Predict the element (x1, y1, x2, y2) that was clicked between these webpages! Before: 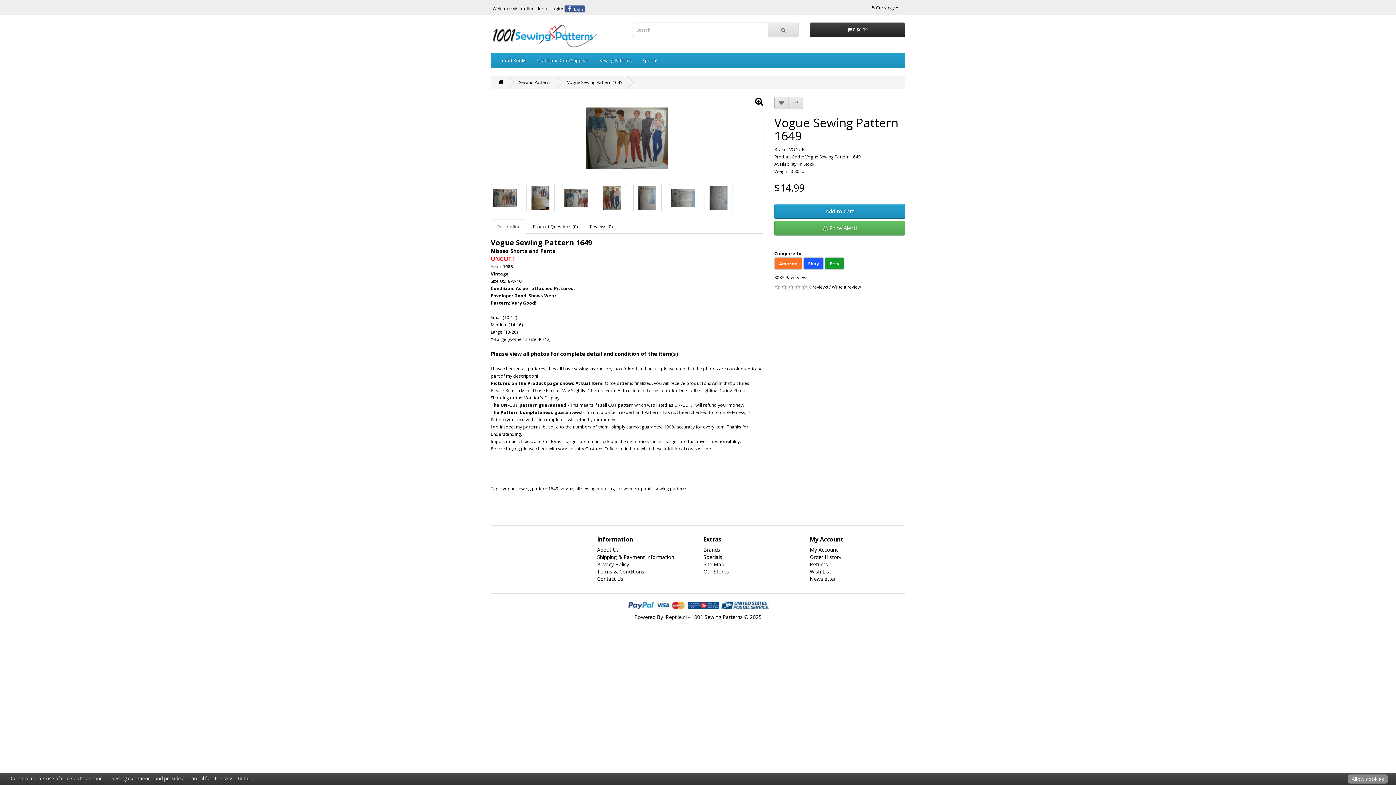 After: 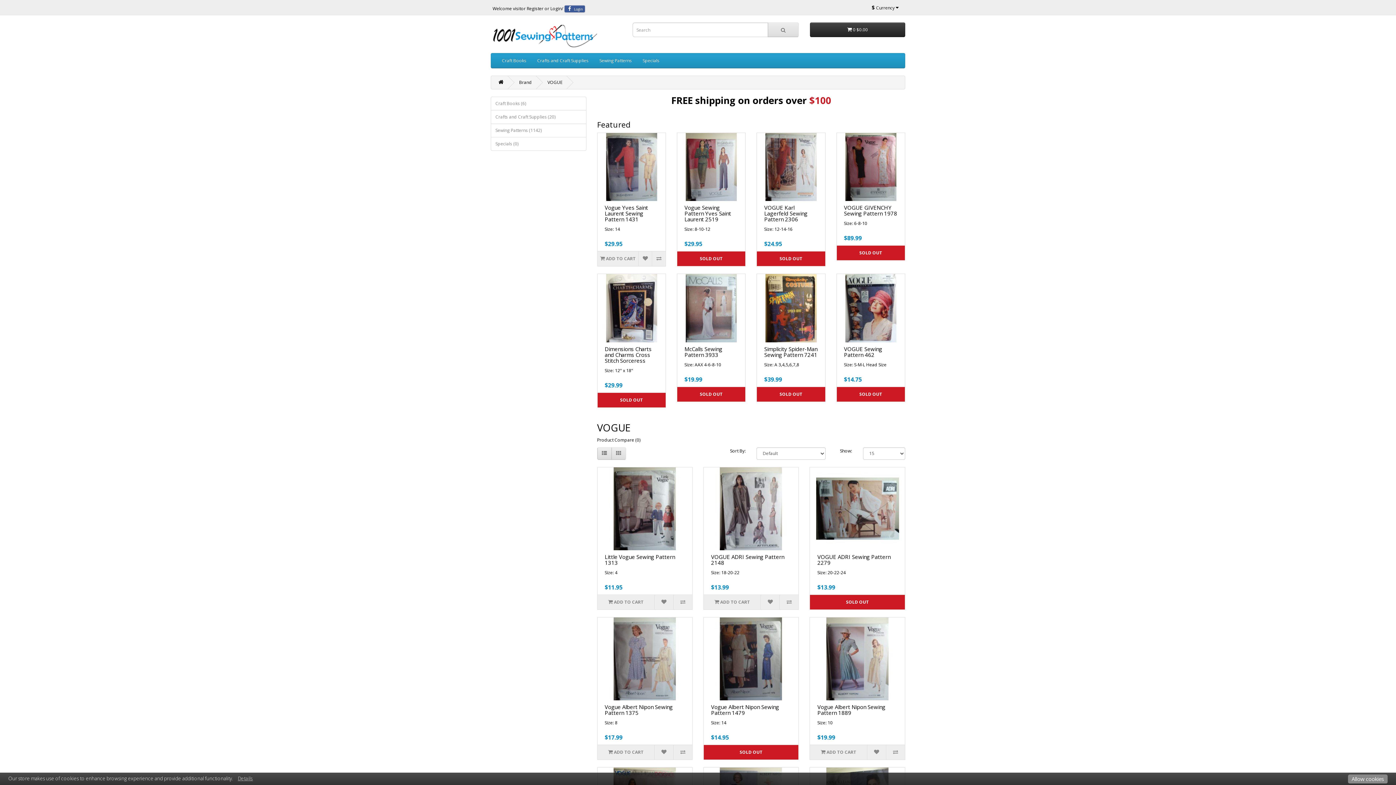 Action: bbox: (789, 146, 804, 152) label: VOGUE